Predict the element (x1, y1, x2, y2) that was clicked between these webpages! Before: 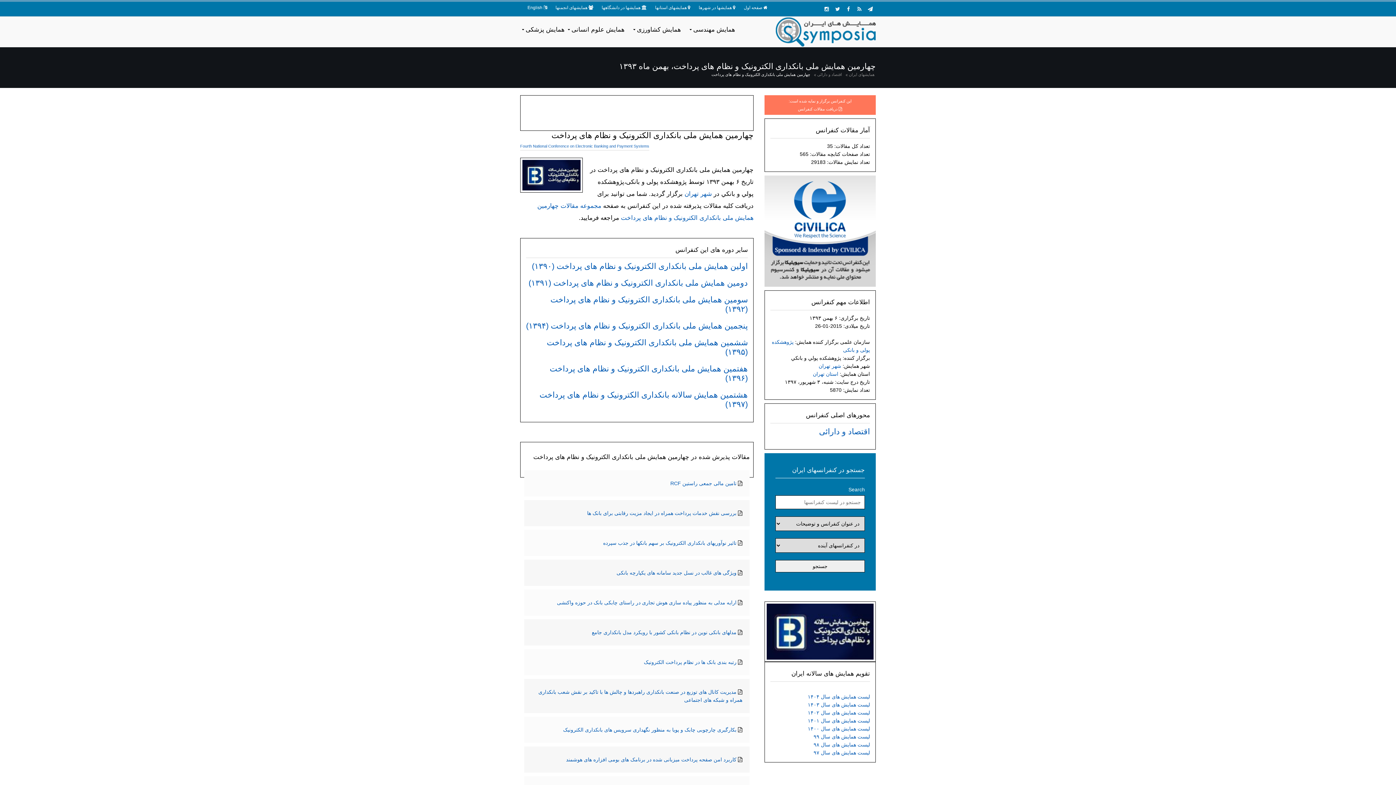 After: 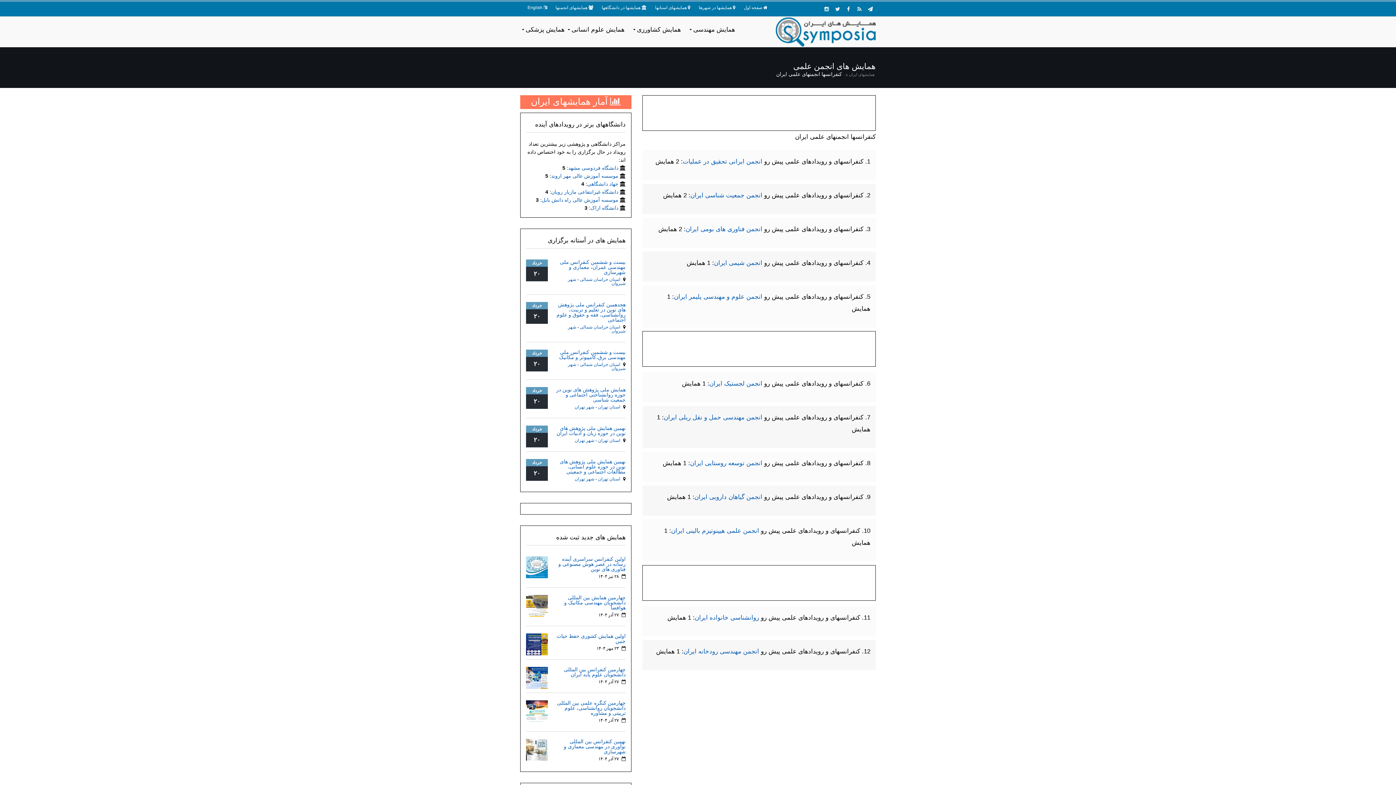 Action: bbox: (555, 3, 587, 11) label: همایشهای انجمنها